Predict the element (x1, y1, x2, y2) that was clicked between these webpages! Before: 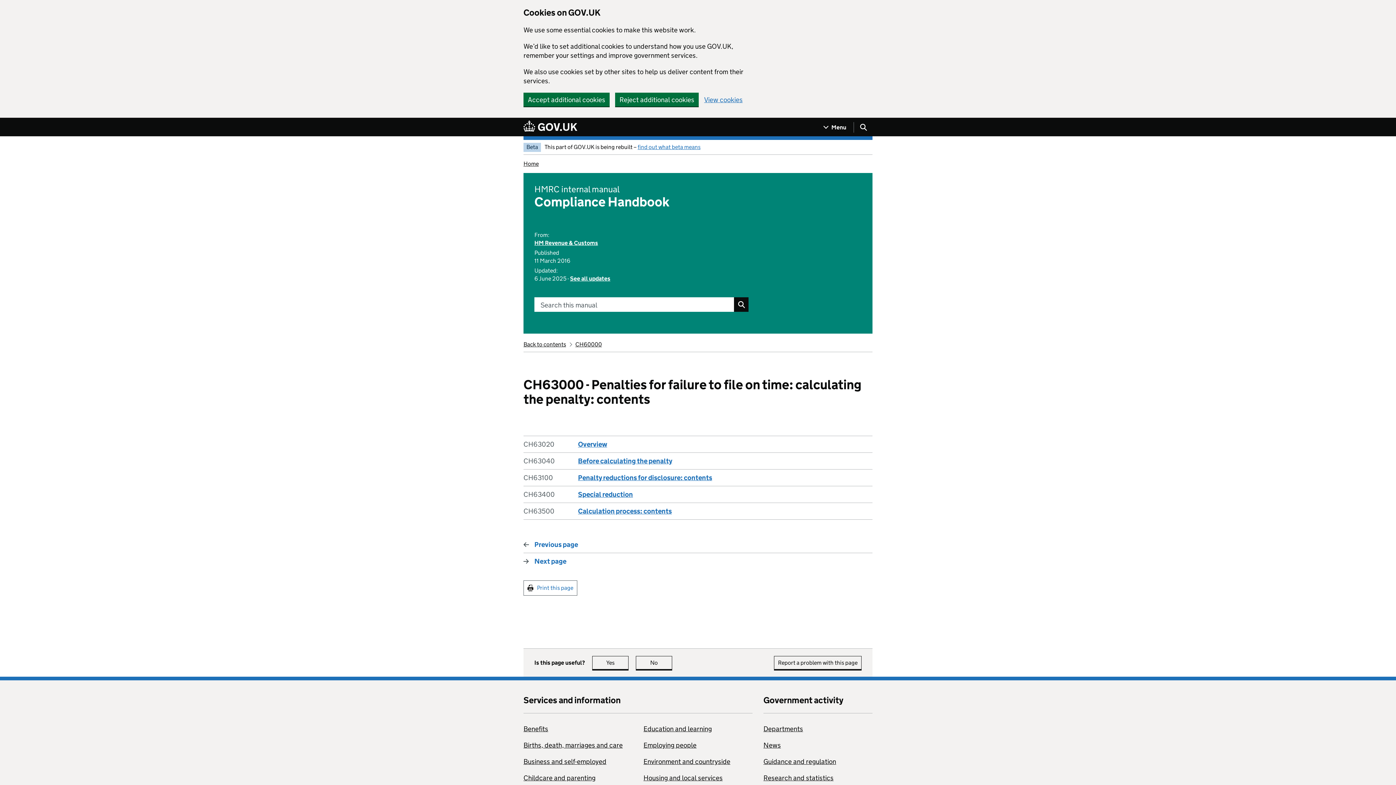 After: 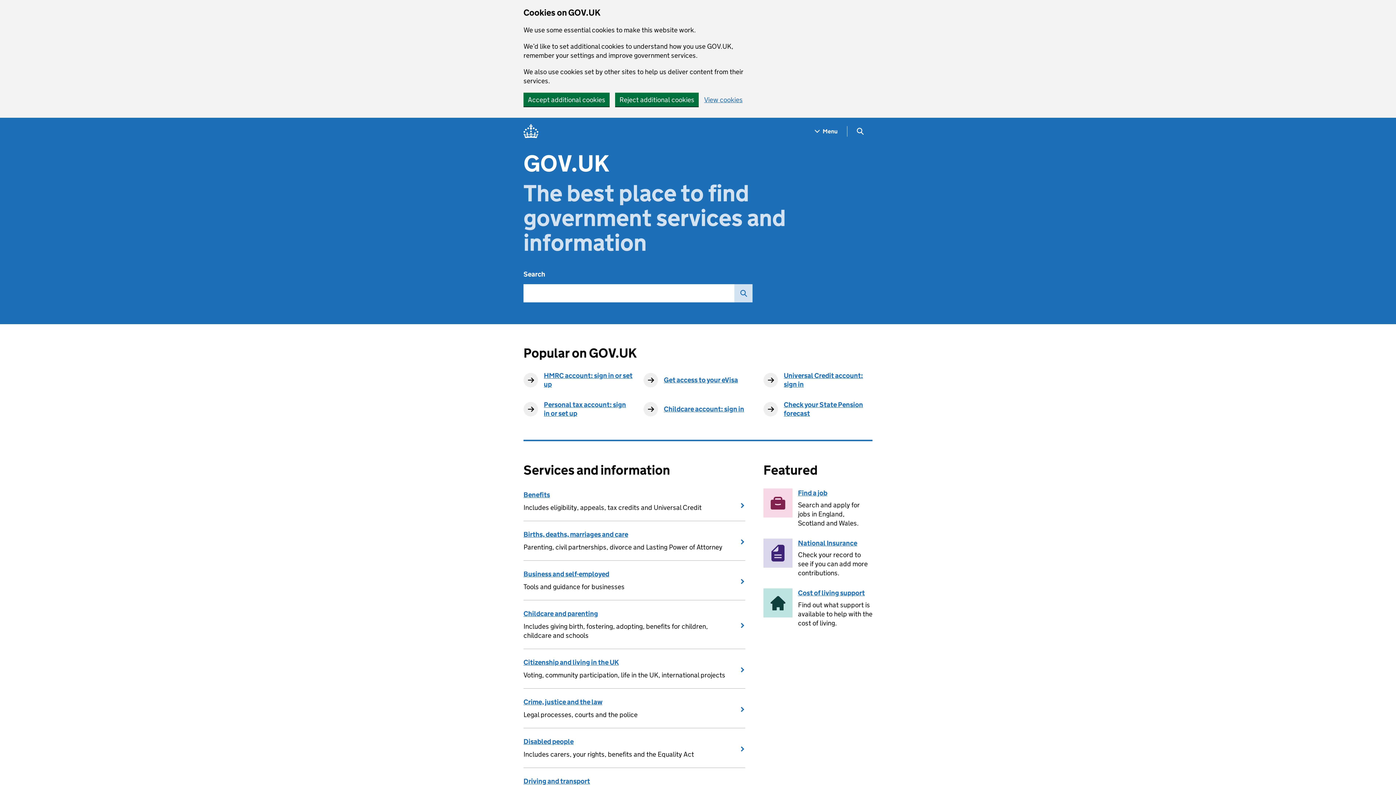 Action: label: Go to the GOV.UK homepage bbox: (523, 120, 577, 133)